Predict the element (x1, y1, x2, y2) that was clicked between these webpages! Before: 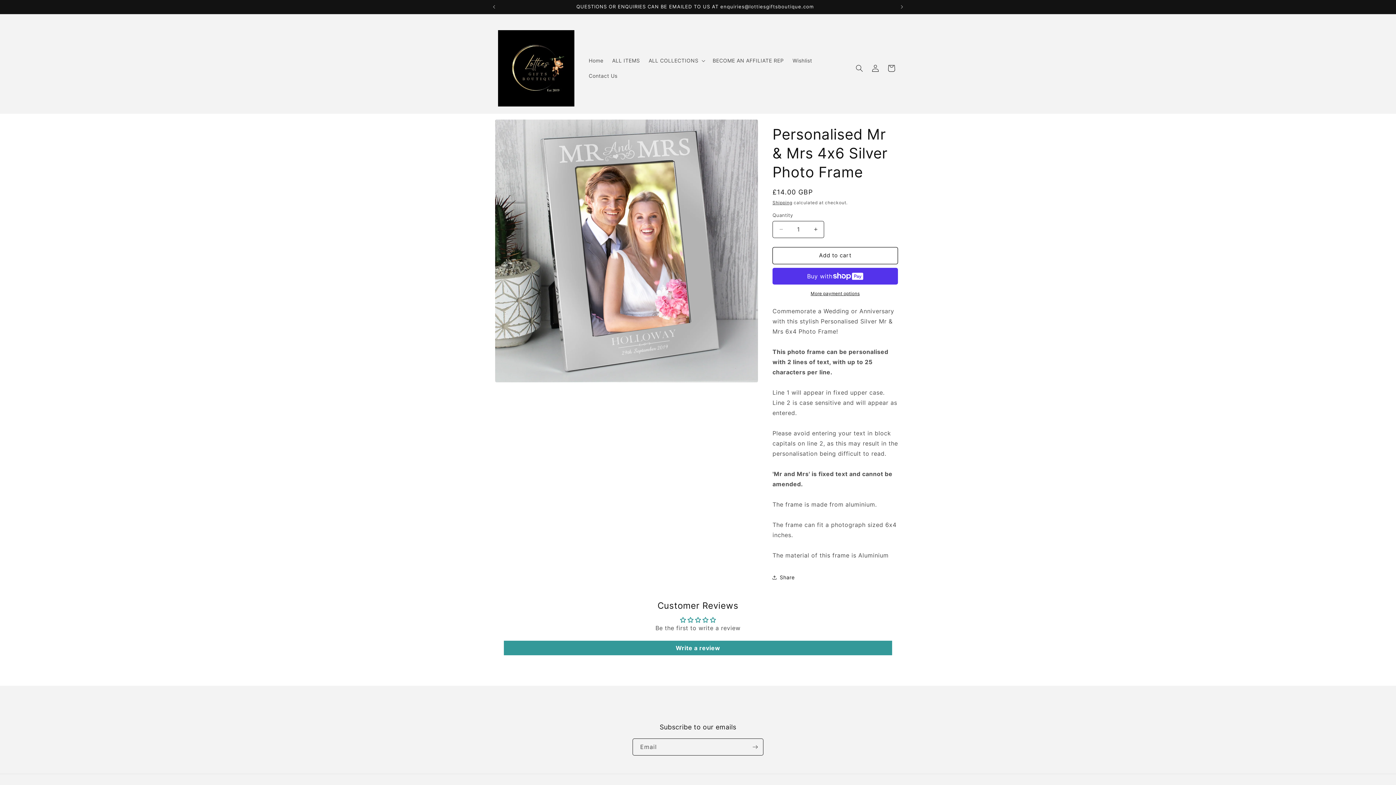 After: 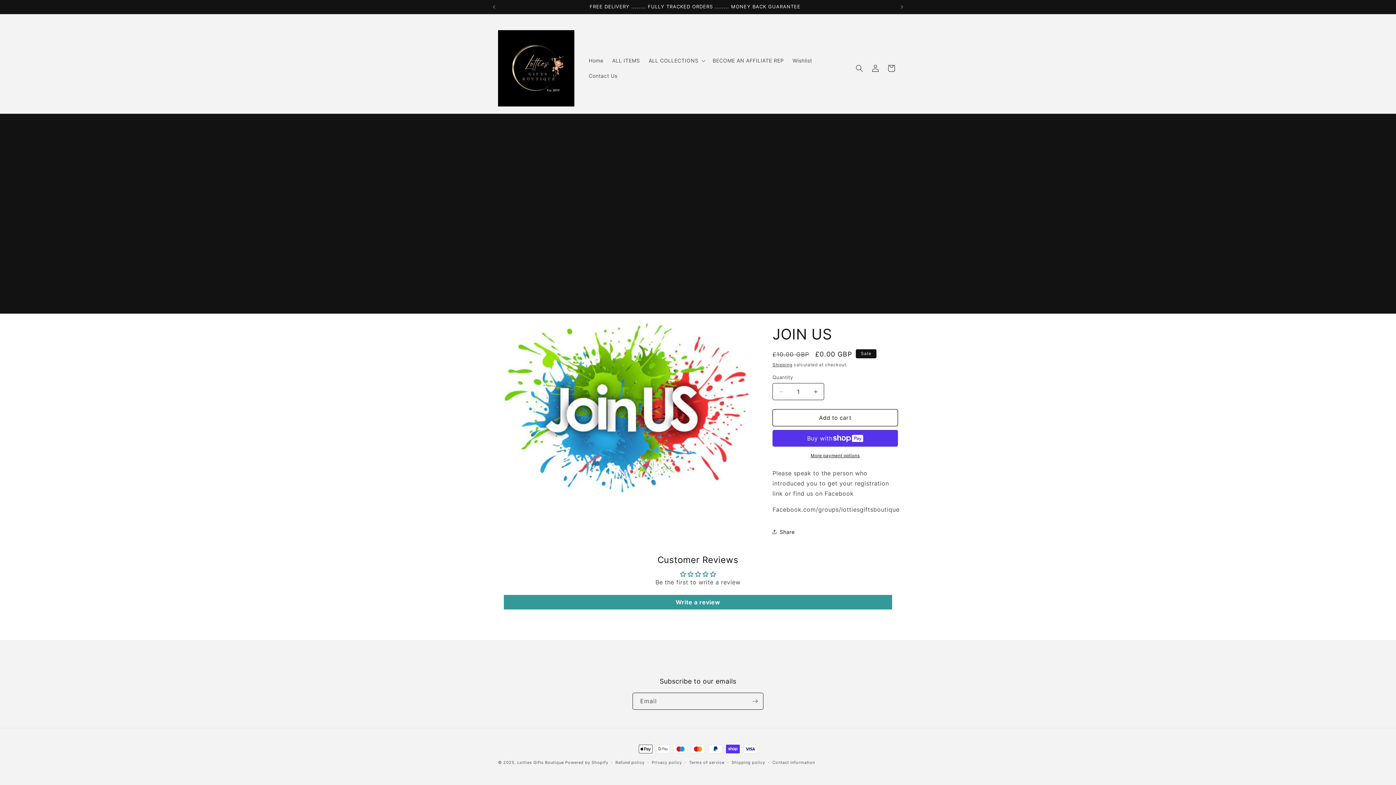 Action: bbox: (708, 53, 788, 68) label: BECOME AN AFFILIATE REP